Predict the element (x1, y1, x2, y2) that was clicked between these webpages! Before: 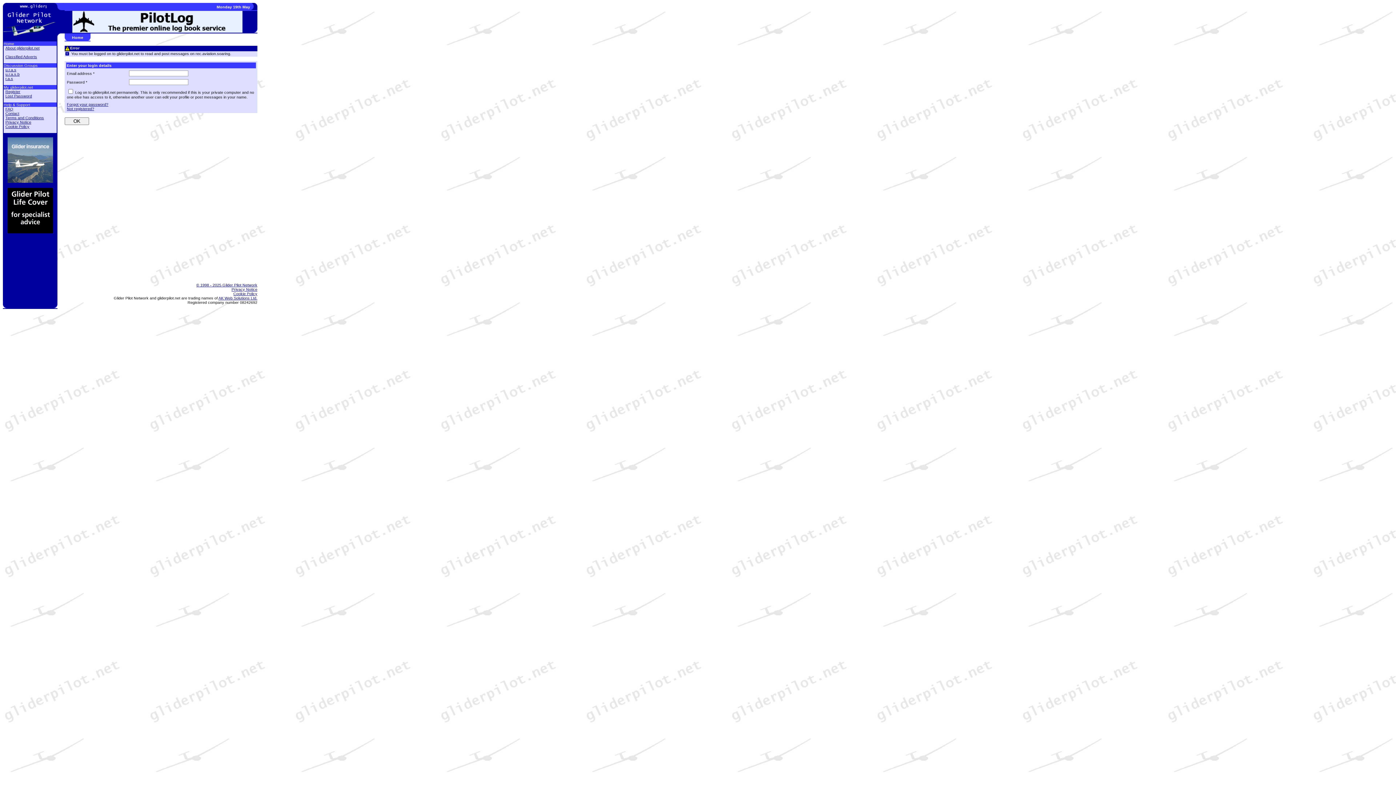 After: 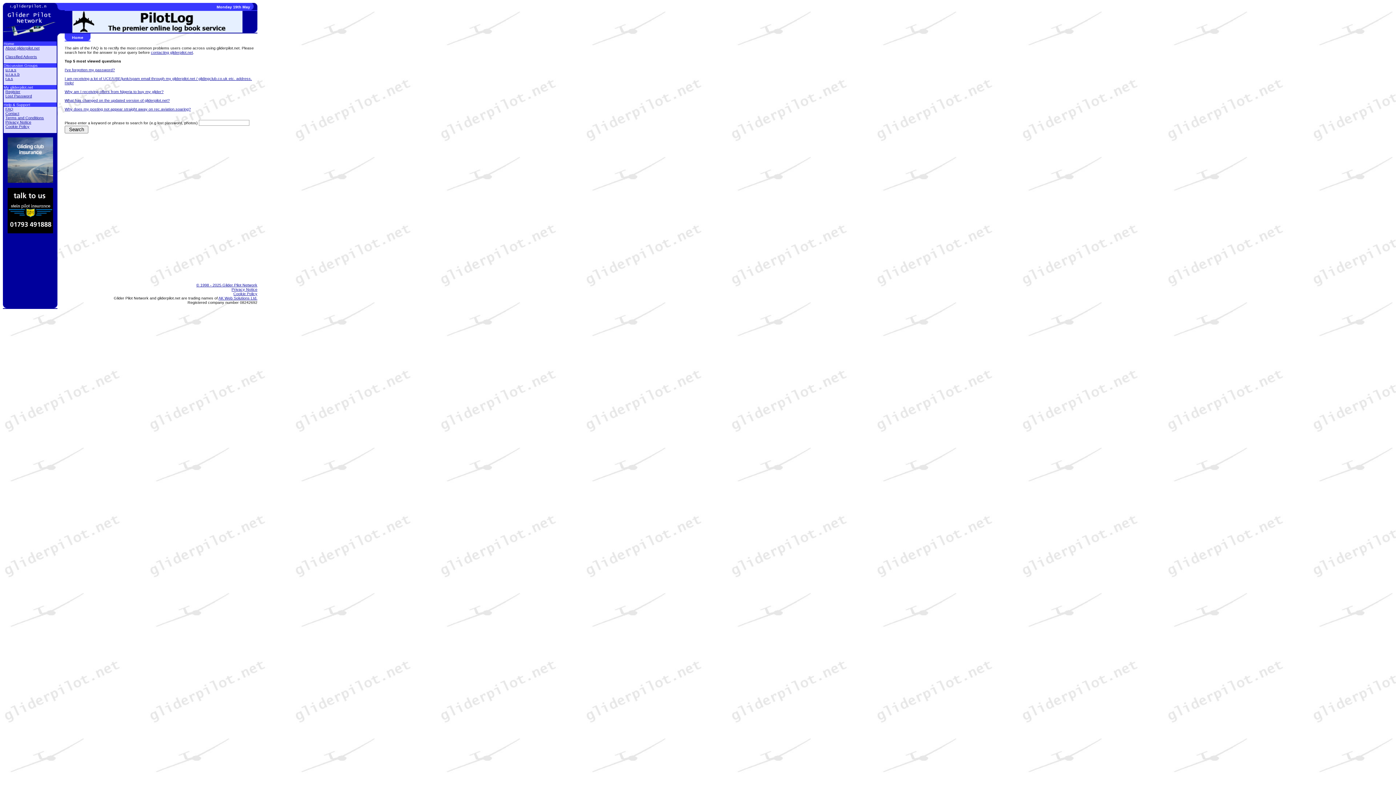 Action: bbox: (5, 106, 13, 111) label: FAQ